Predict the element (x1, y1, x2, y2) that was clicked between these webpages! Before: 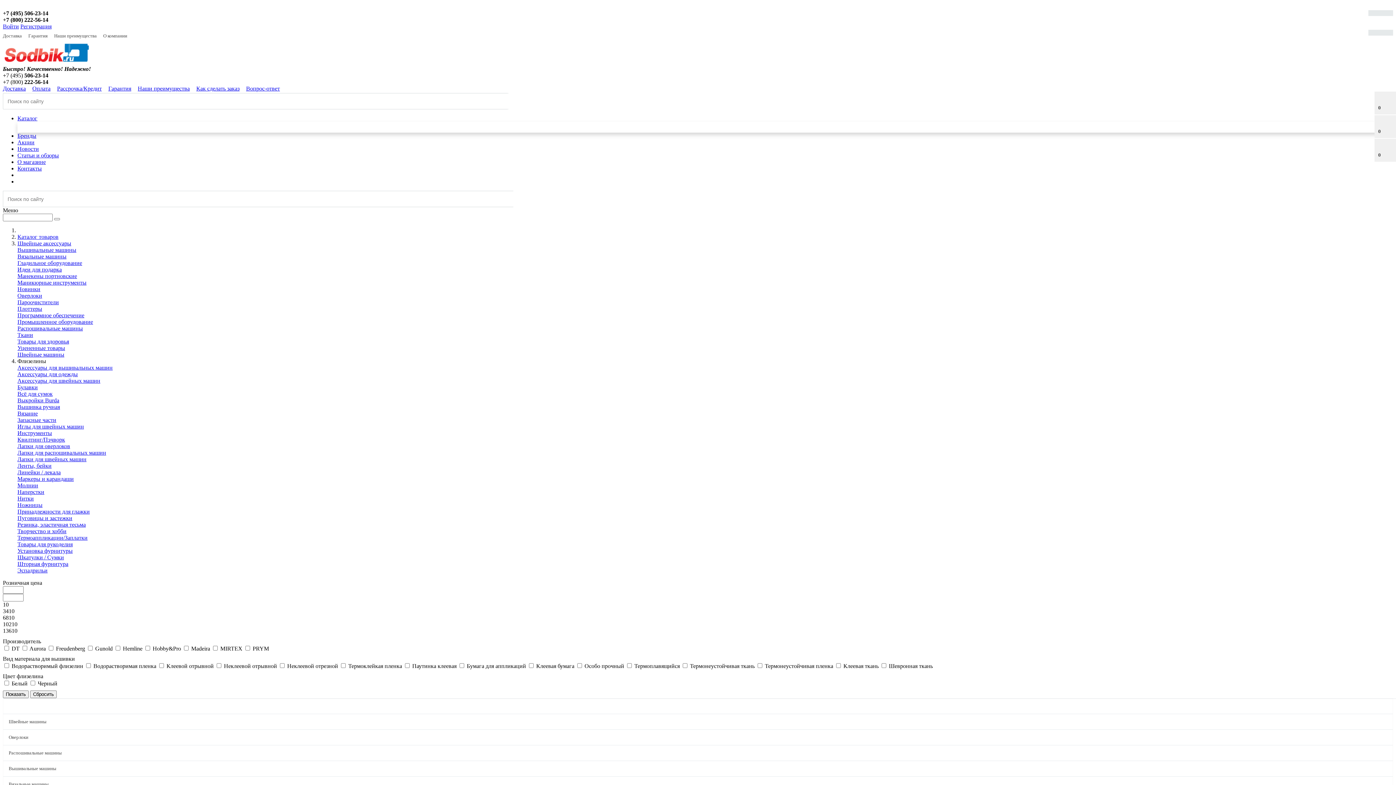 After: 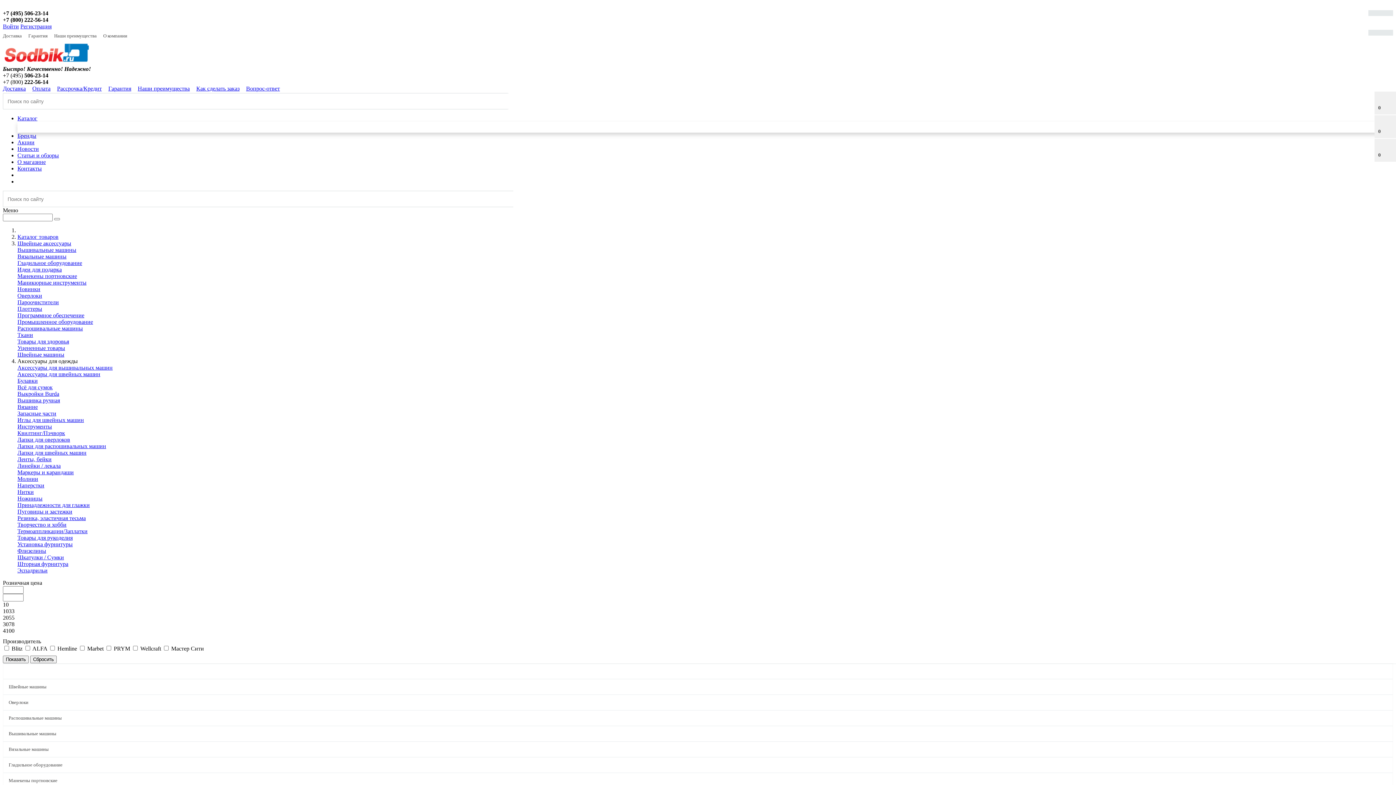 Action: bbox: (17, 371, 77, 377) label: Аксессуары для одежды